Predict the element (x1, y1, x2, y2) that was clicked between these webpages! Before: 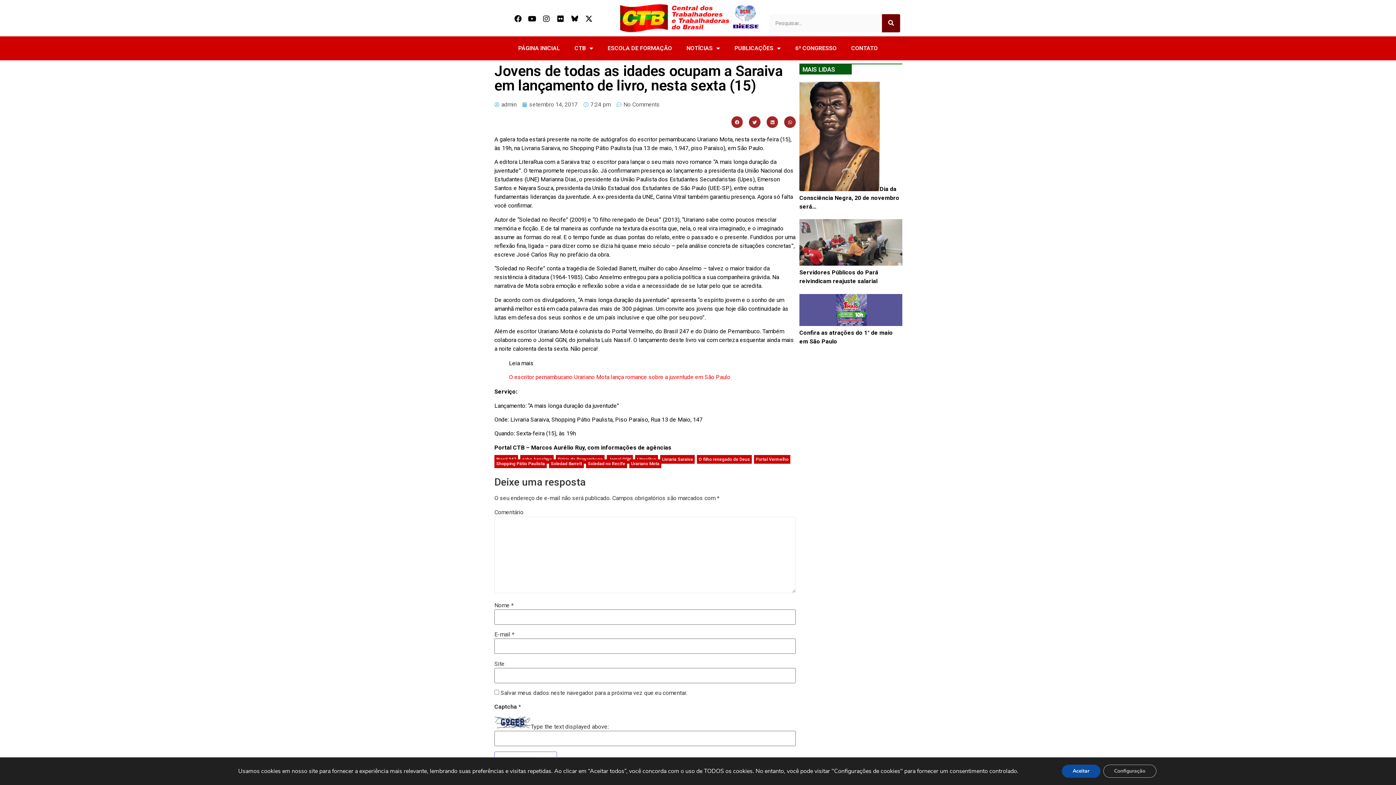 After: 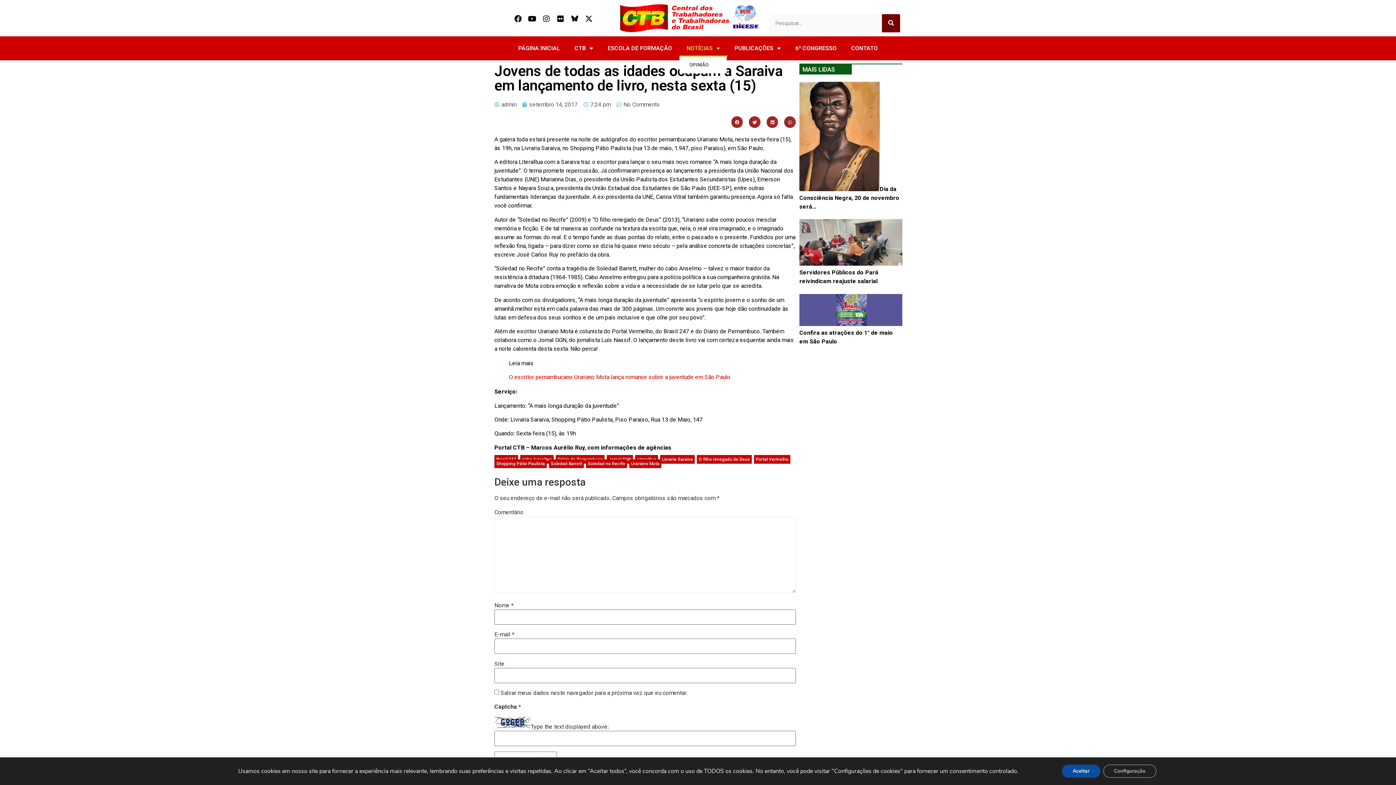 Action: bbox: (679, 40, 727, 56) label: NOTÍCIAS